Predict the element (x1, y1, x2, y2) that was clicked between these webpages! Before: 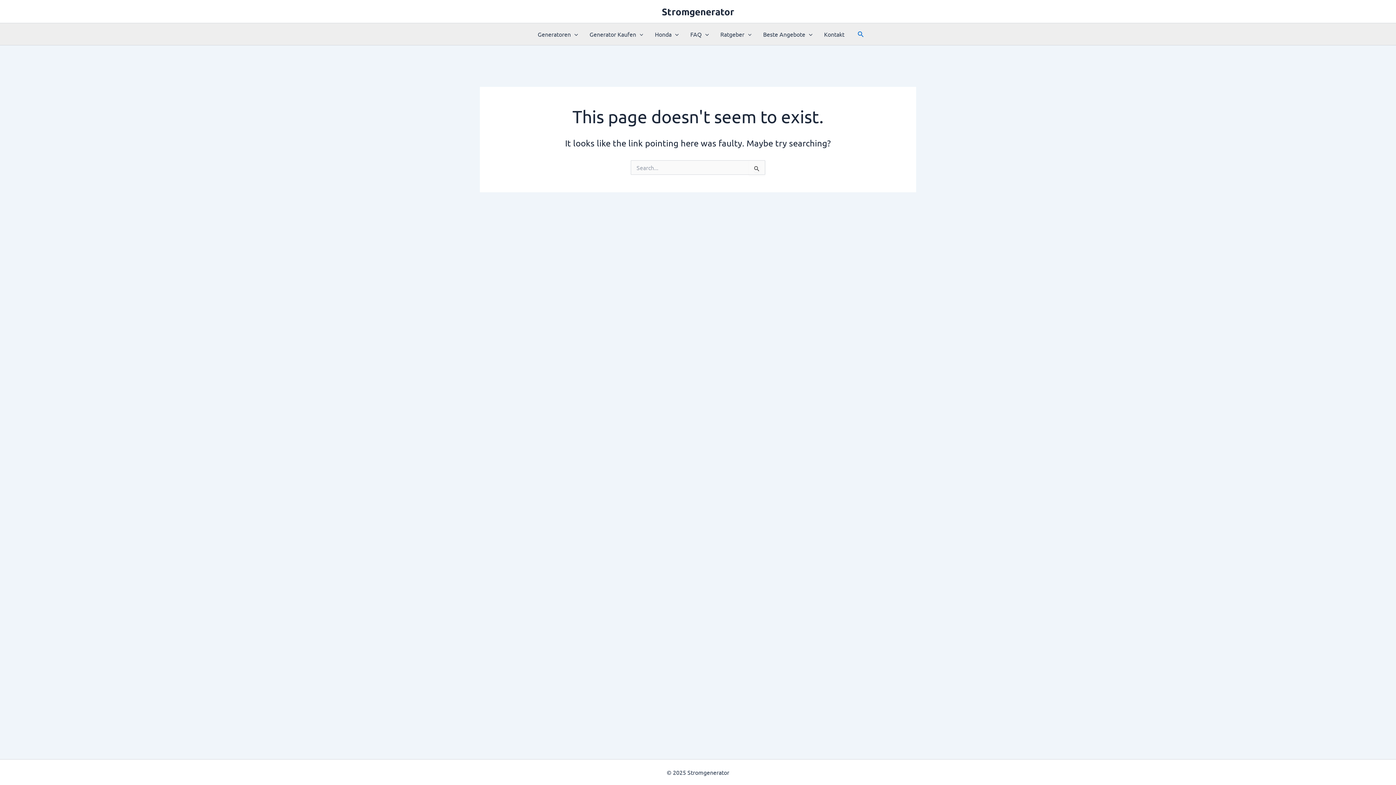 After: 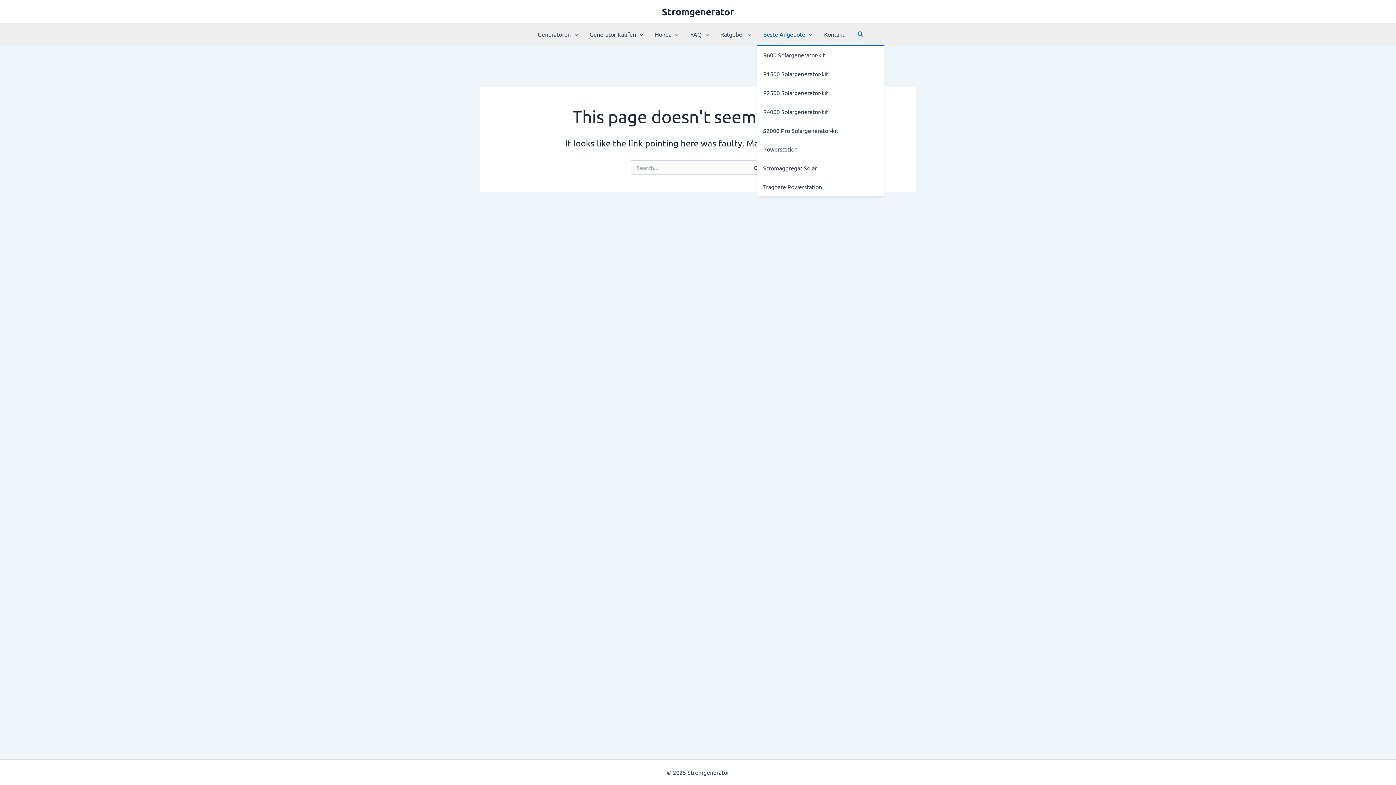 Action: bbox: (757, 23, 818, 45) label: Beste Angebote